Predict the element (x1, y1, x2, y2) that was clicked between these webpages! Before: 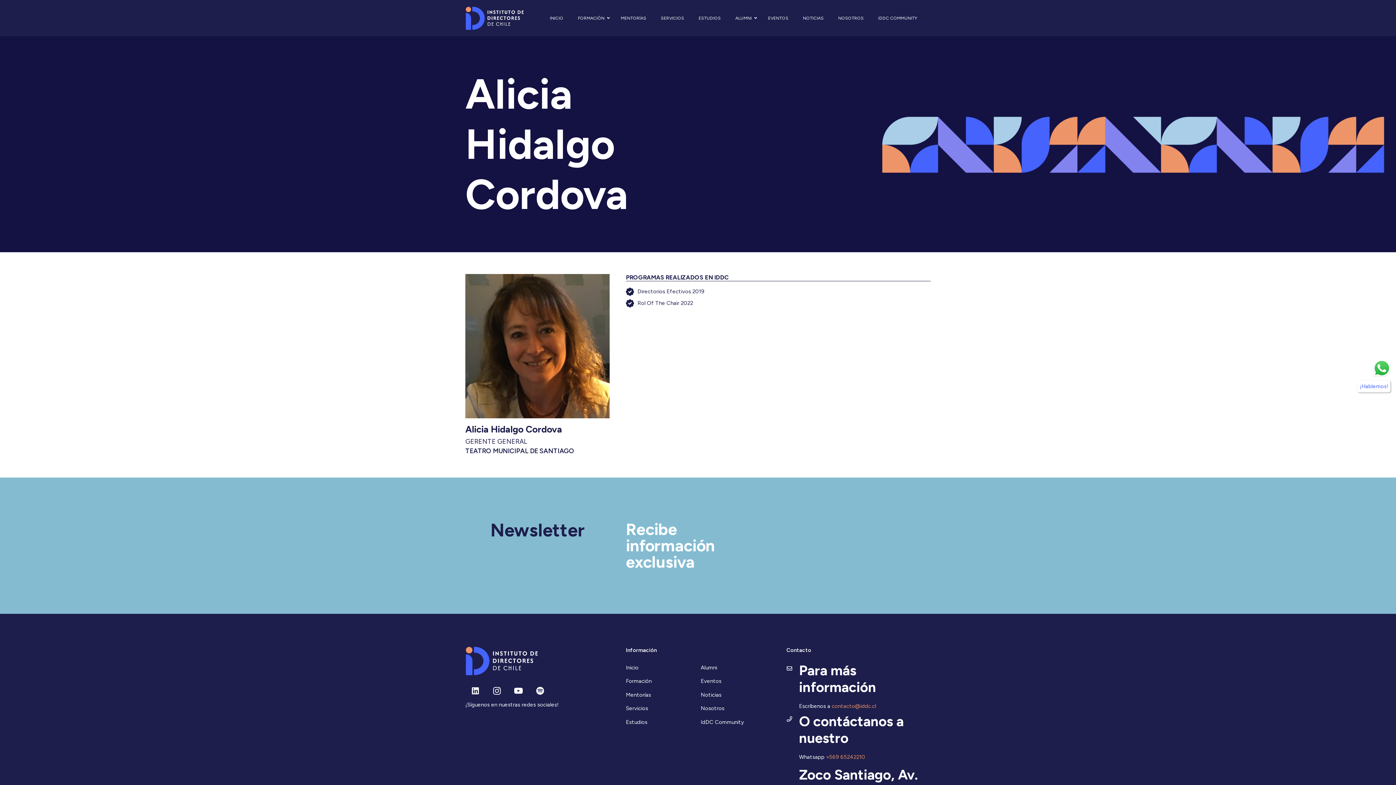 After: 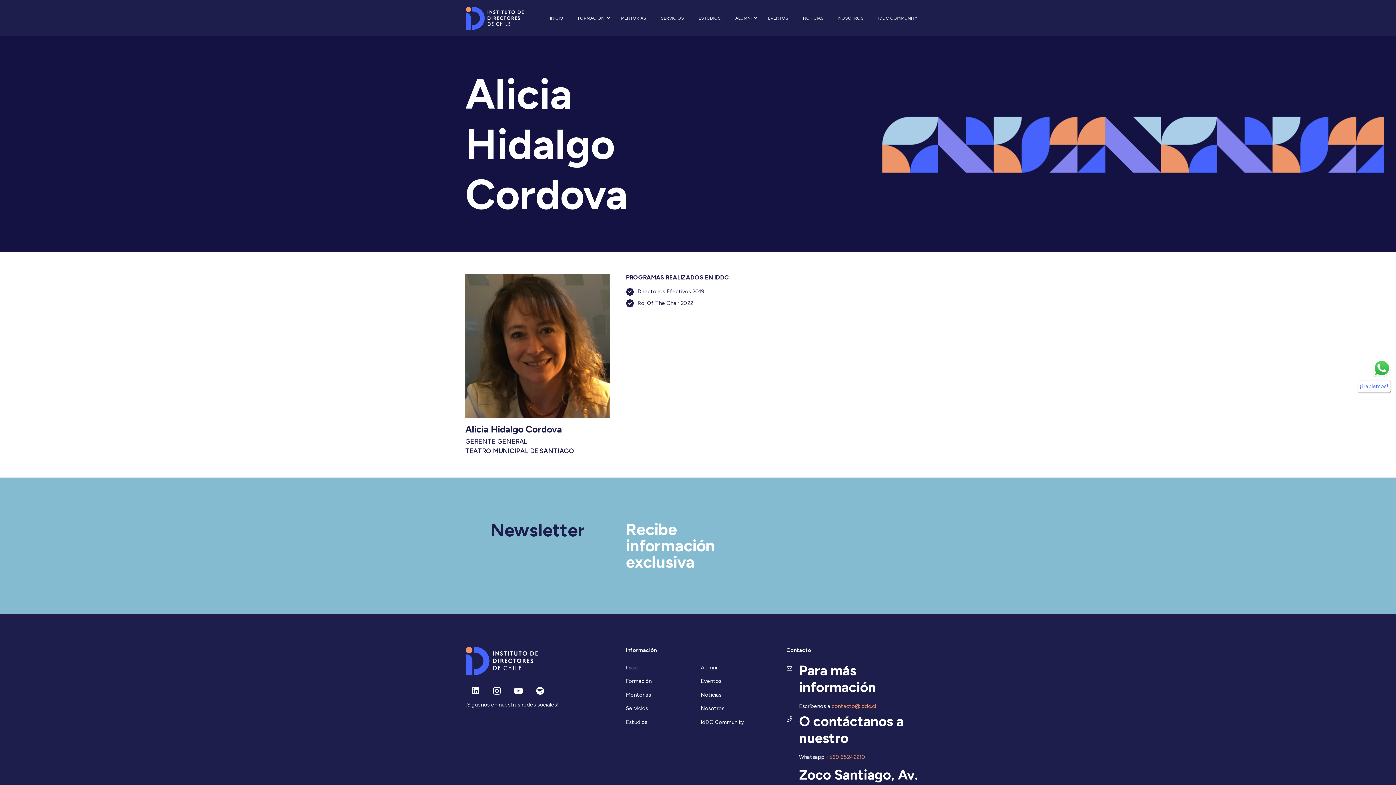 Action: label: Alumni bbox: (700, 664, 717, 671)